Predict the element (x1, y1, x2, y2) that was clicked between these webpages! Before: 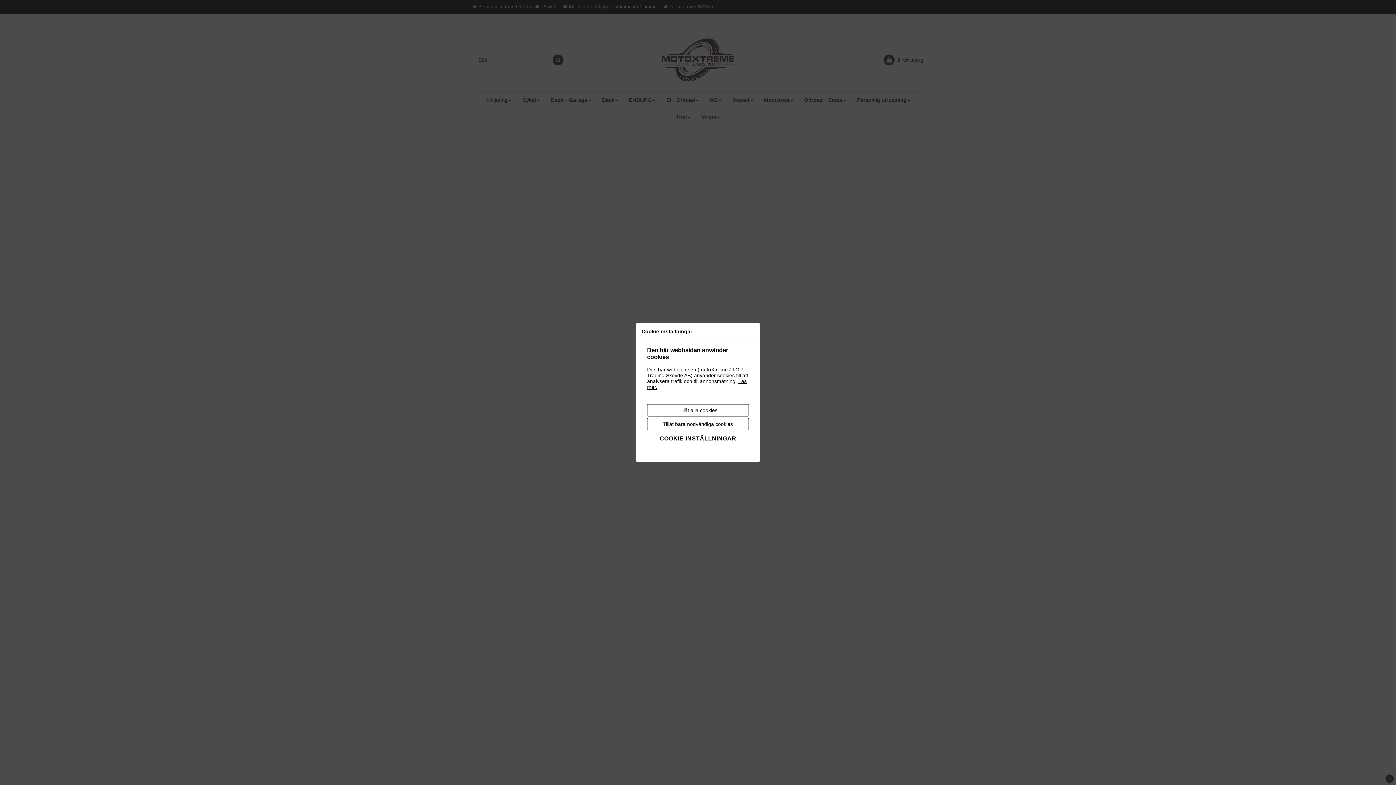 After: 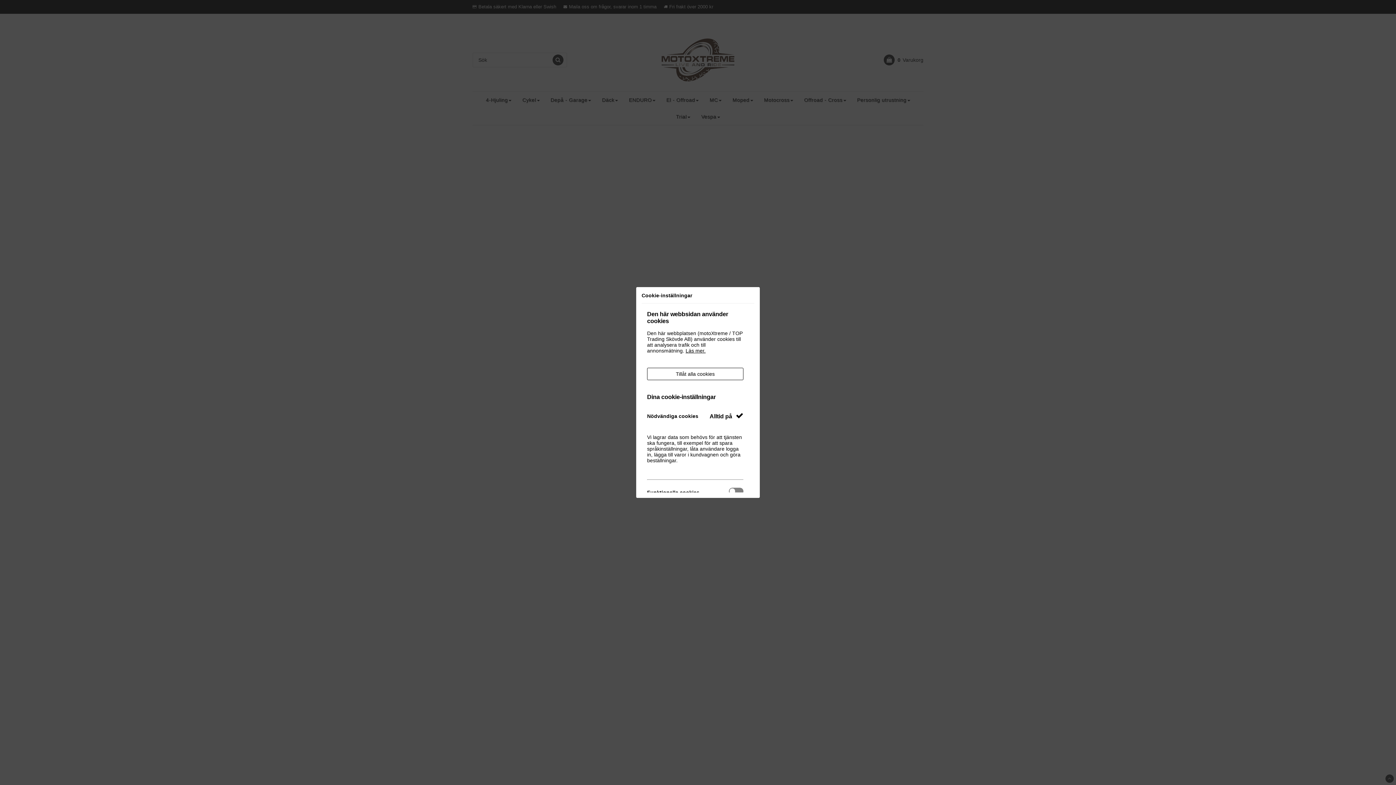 Action: bbox: (647, 431, 749, 445) label: COOKIE-INSTÄLLNINGAR